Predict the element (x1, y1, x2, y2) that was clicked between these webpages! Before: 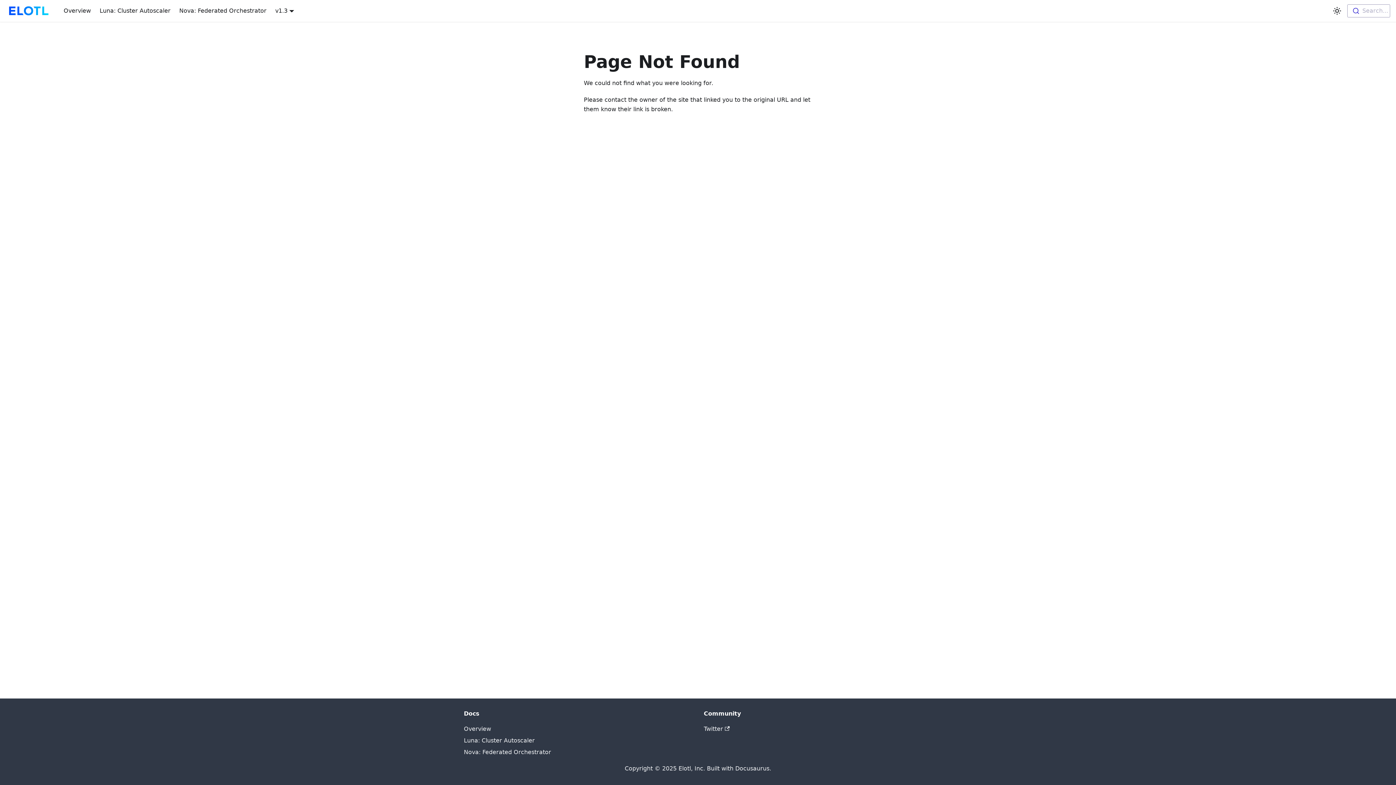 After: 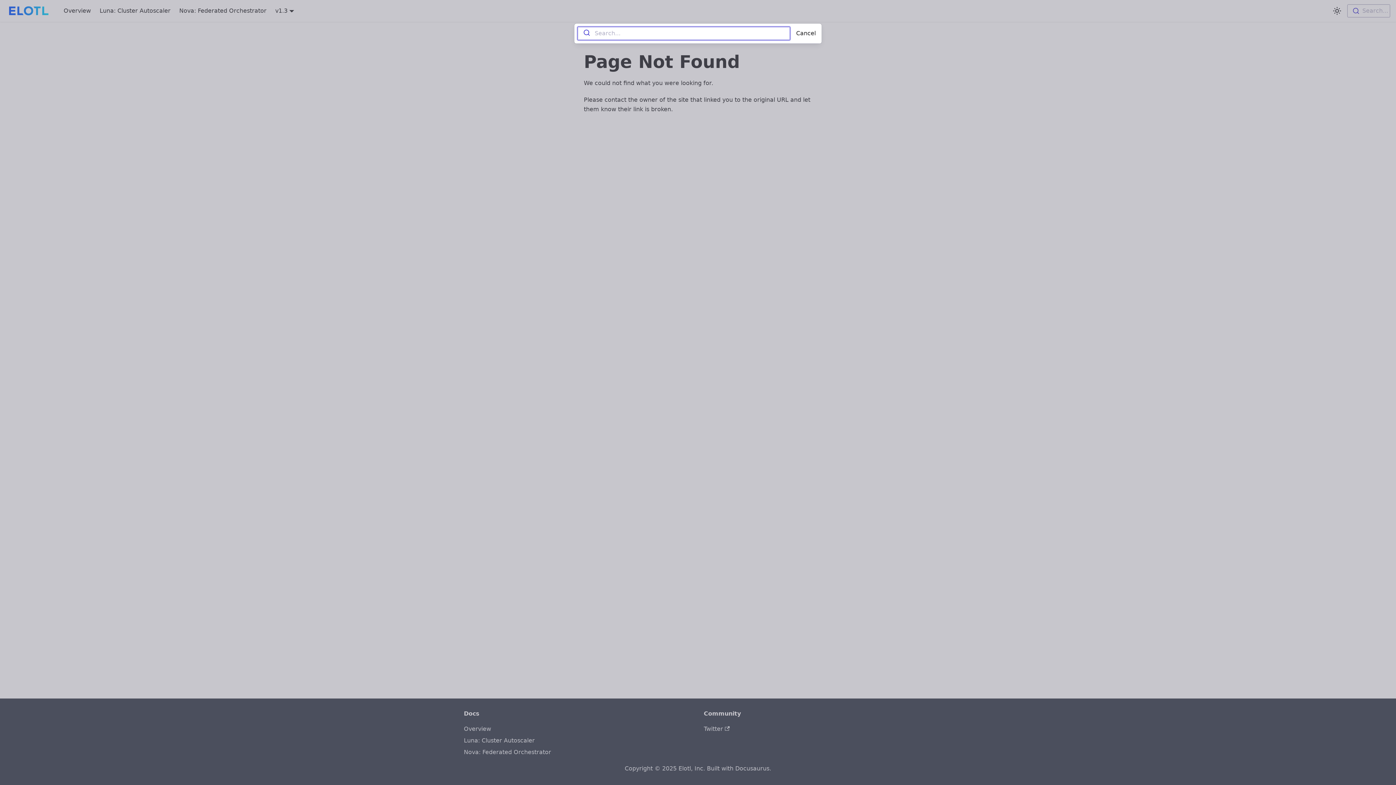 Action: bbox: (1347, 4, 1390, 17) label: Search...